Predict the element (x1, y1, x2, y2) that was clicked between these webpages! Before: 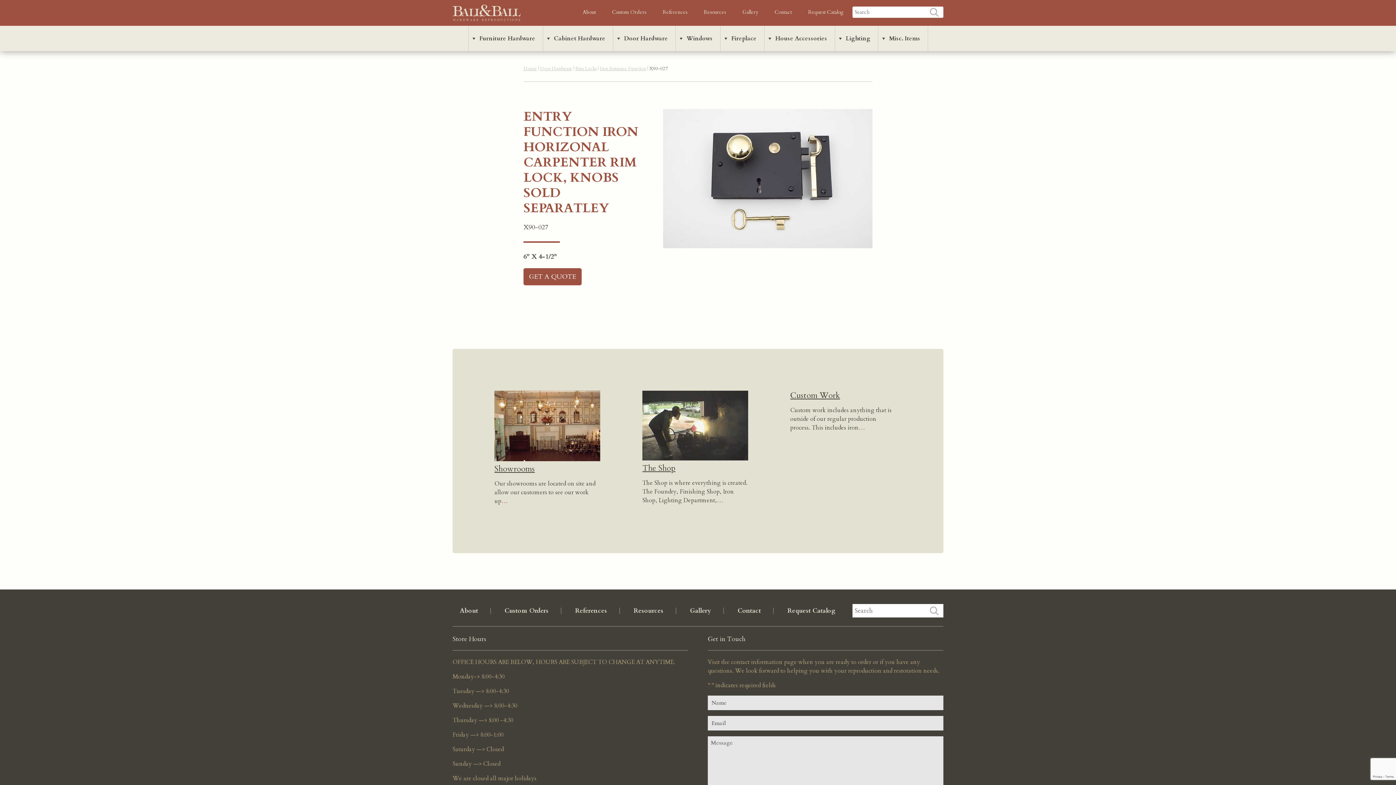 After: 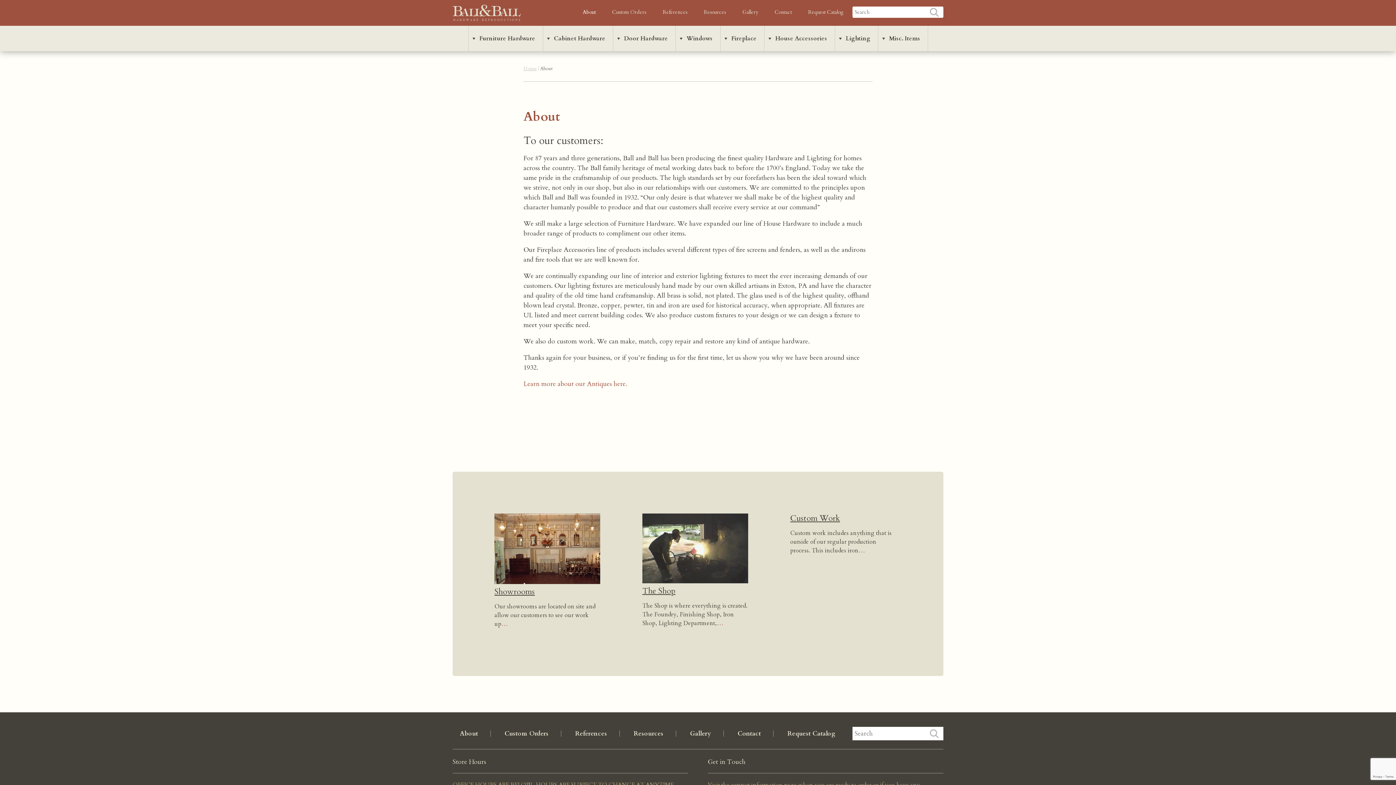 Action: bbox: (575, 0, 603, 24) label: About